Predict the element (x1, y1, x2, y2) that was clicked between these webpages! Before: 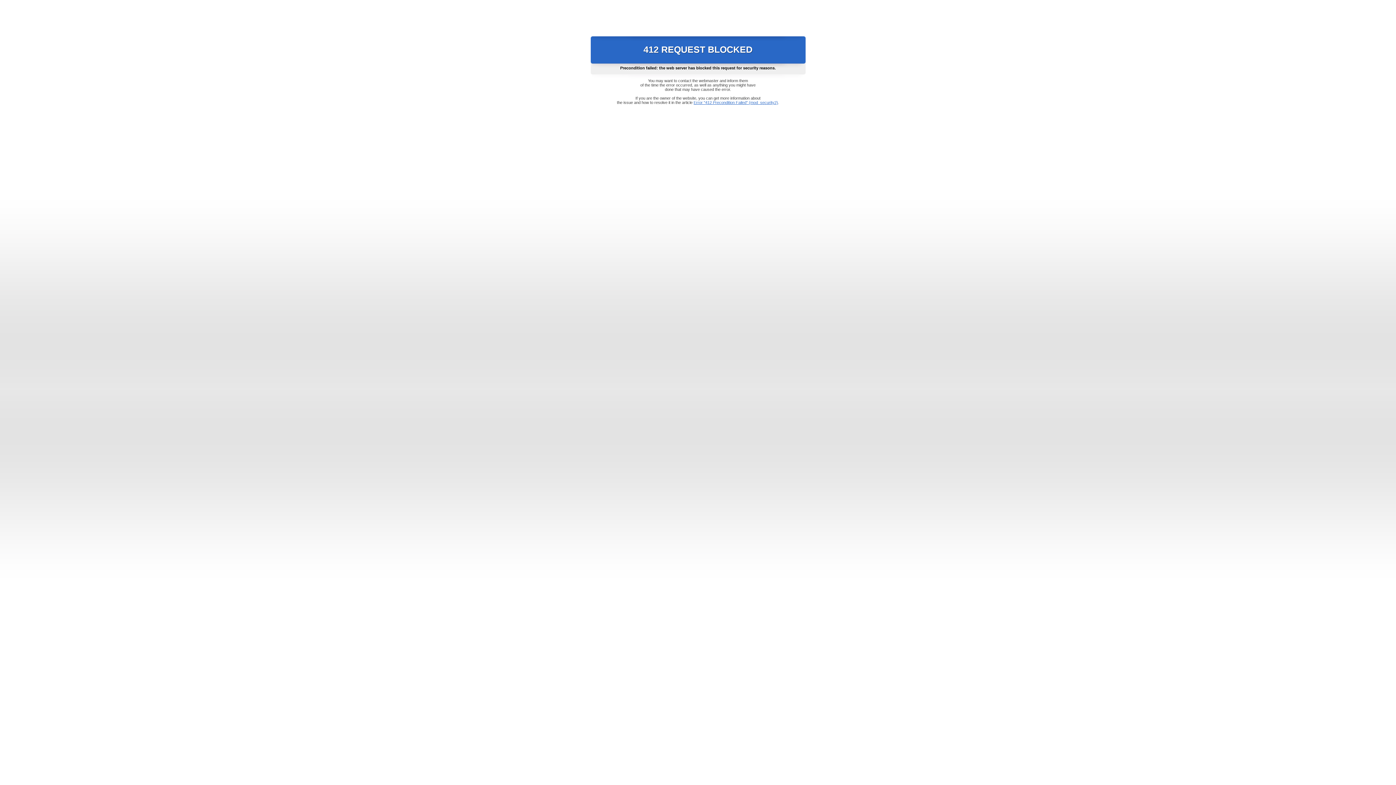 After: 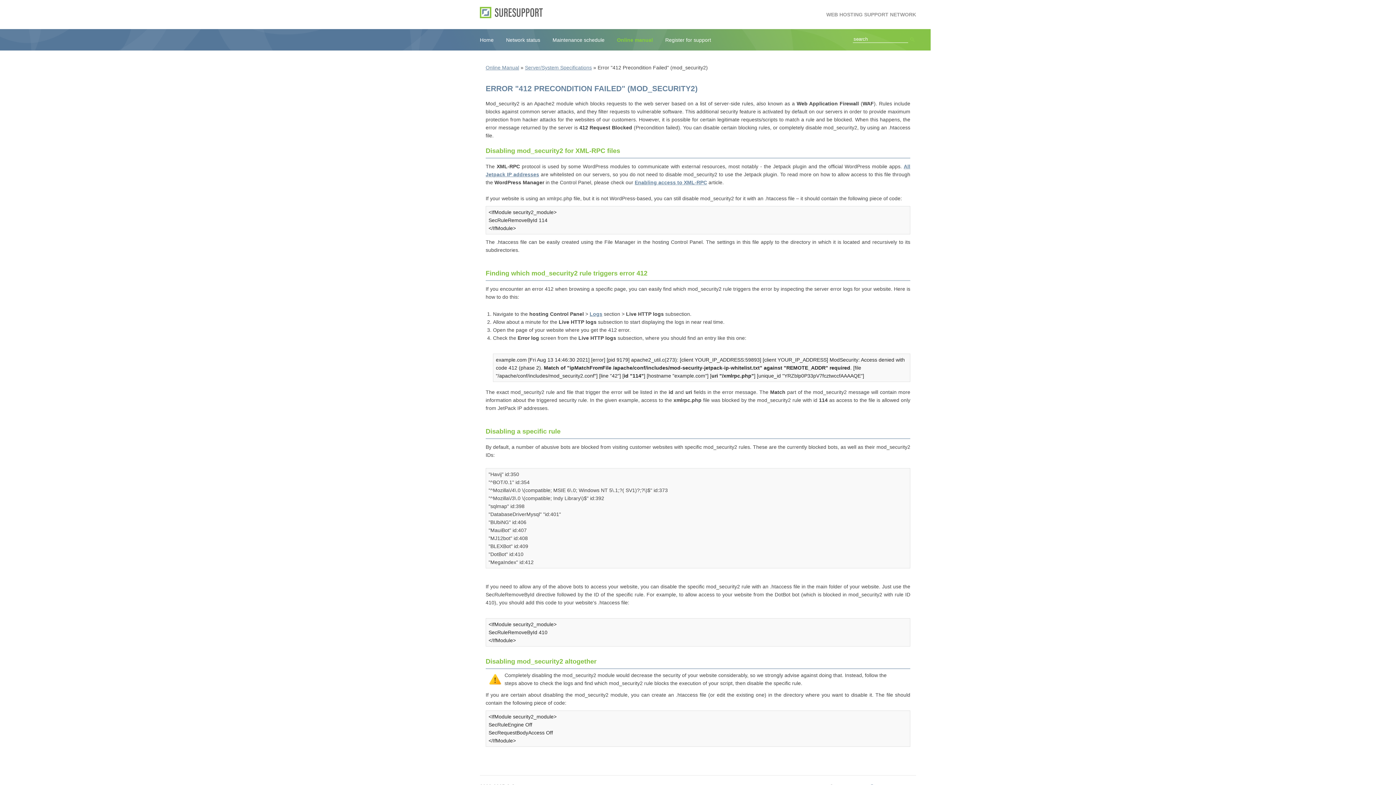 Action: bbox: (693, 100, 778, 104) label: Error "412 Precondition Failed" (mod_security2)